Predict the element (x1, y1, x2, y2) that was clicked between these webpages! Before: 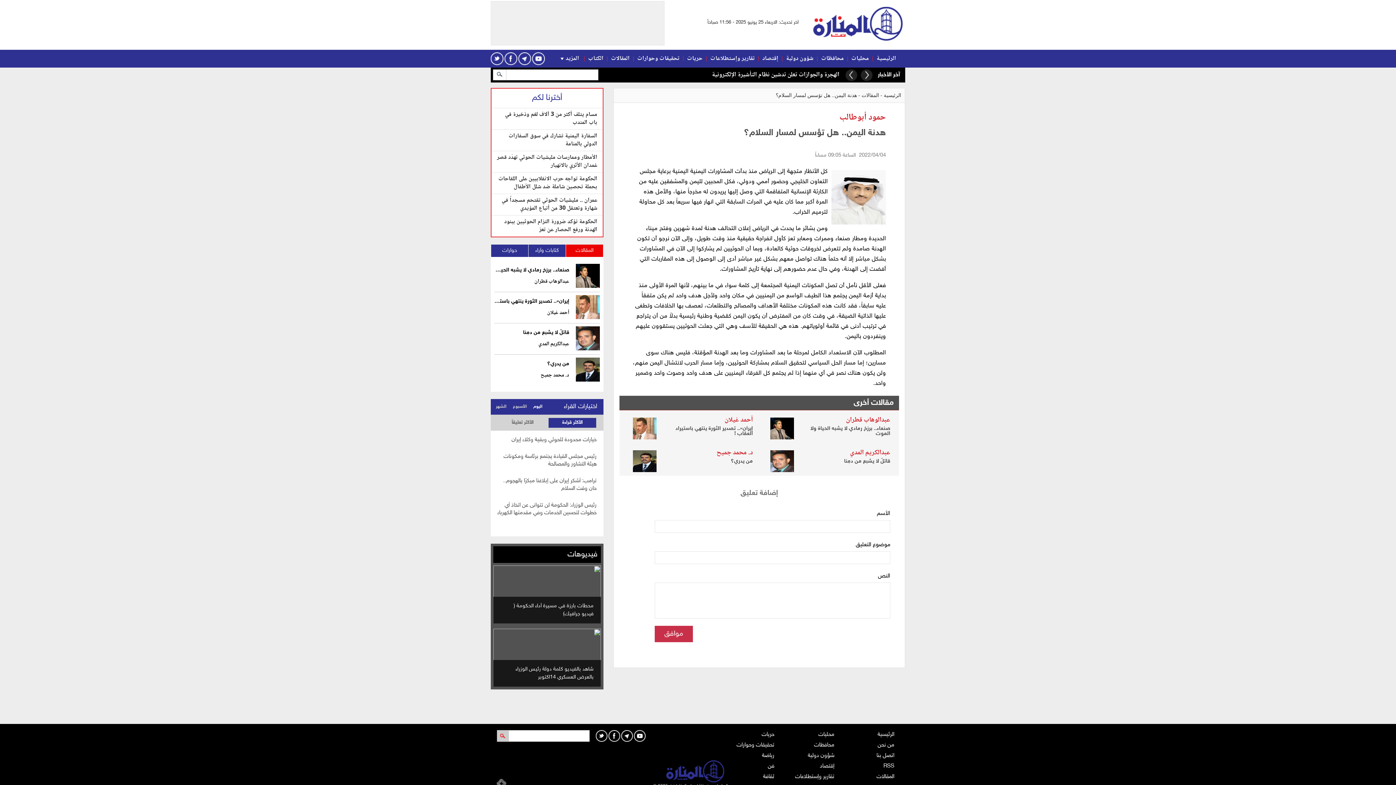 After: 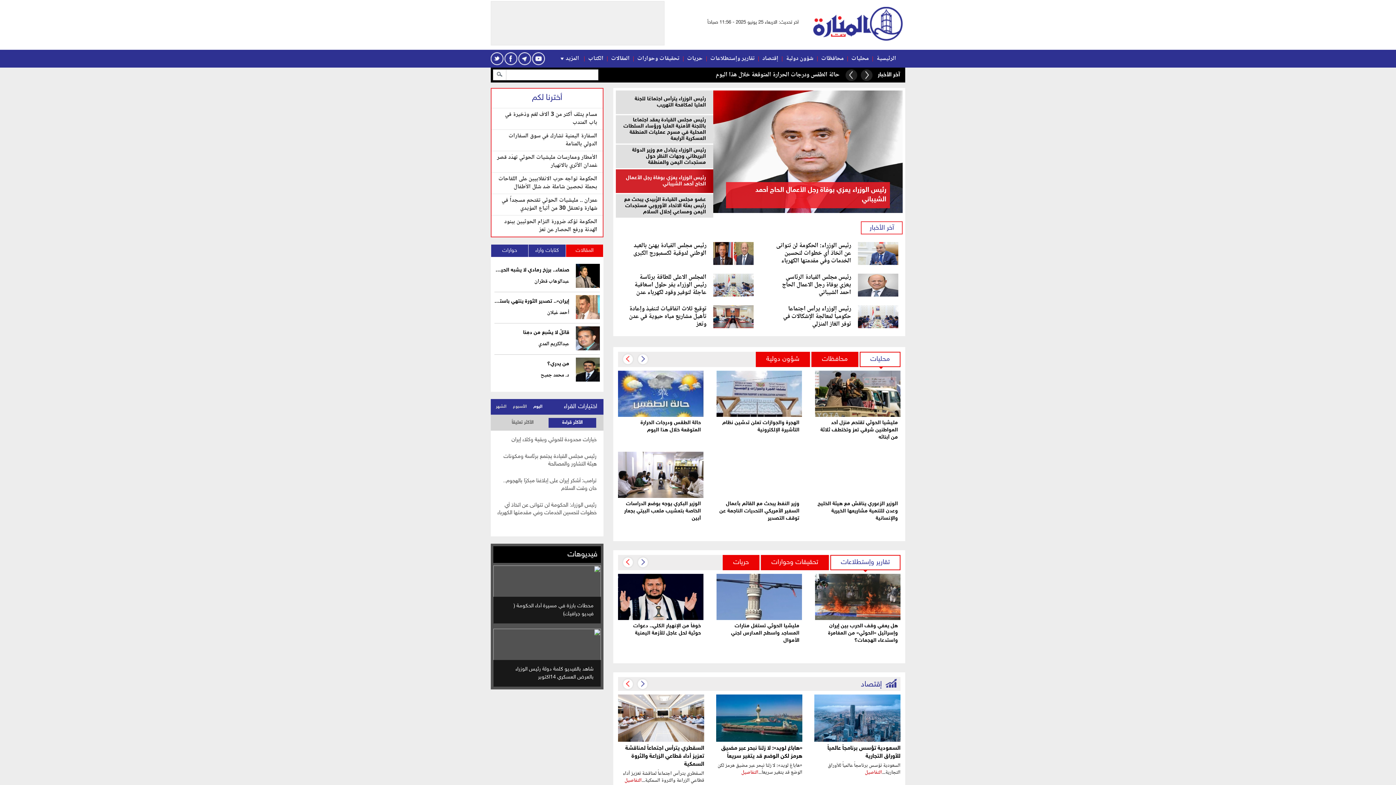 Action: label: الرئيسية bbox: (877, 731, 894, 738)